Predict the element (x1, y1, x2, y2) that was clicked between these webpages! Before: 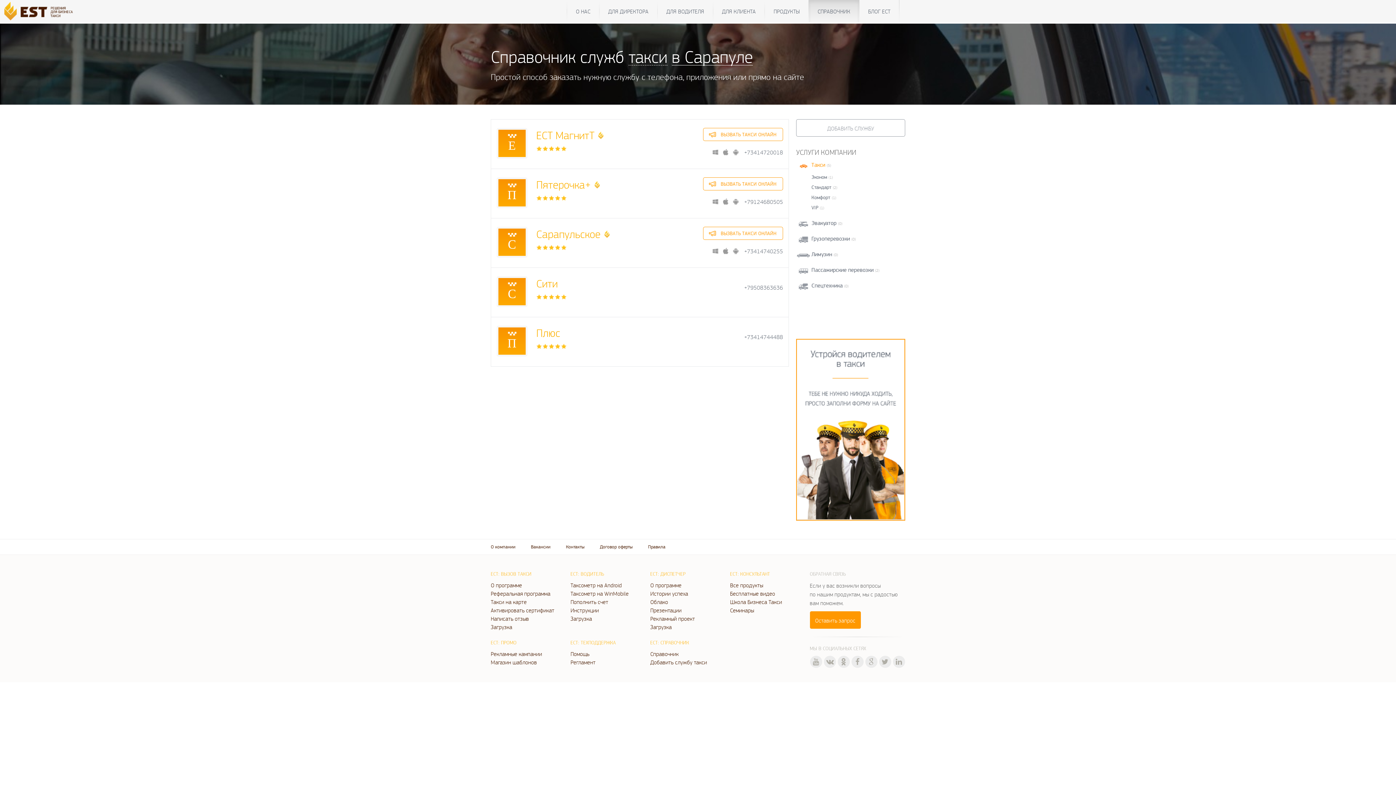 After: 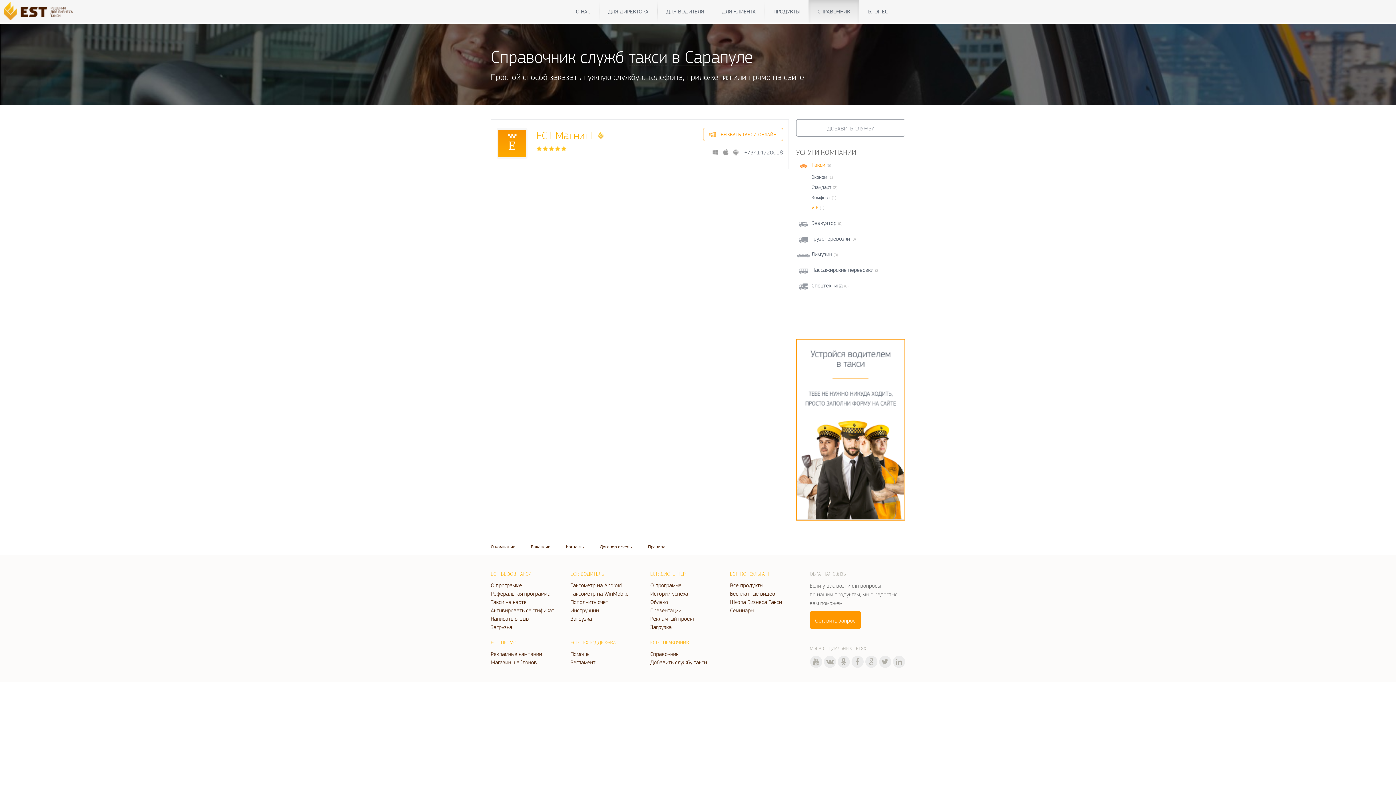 Action: bbox: (811, 203, 824, 211) label: VIP(1)